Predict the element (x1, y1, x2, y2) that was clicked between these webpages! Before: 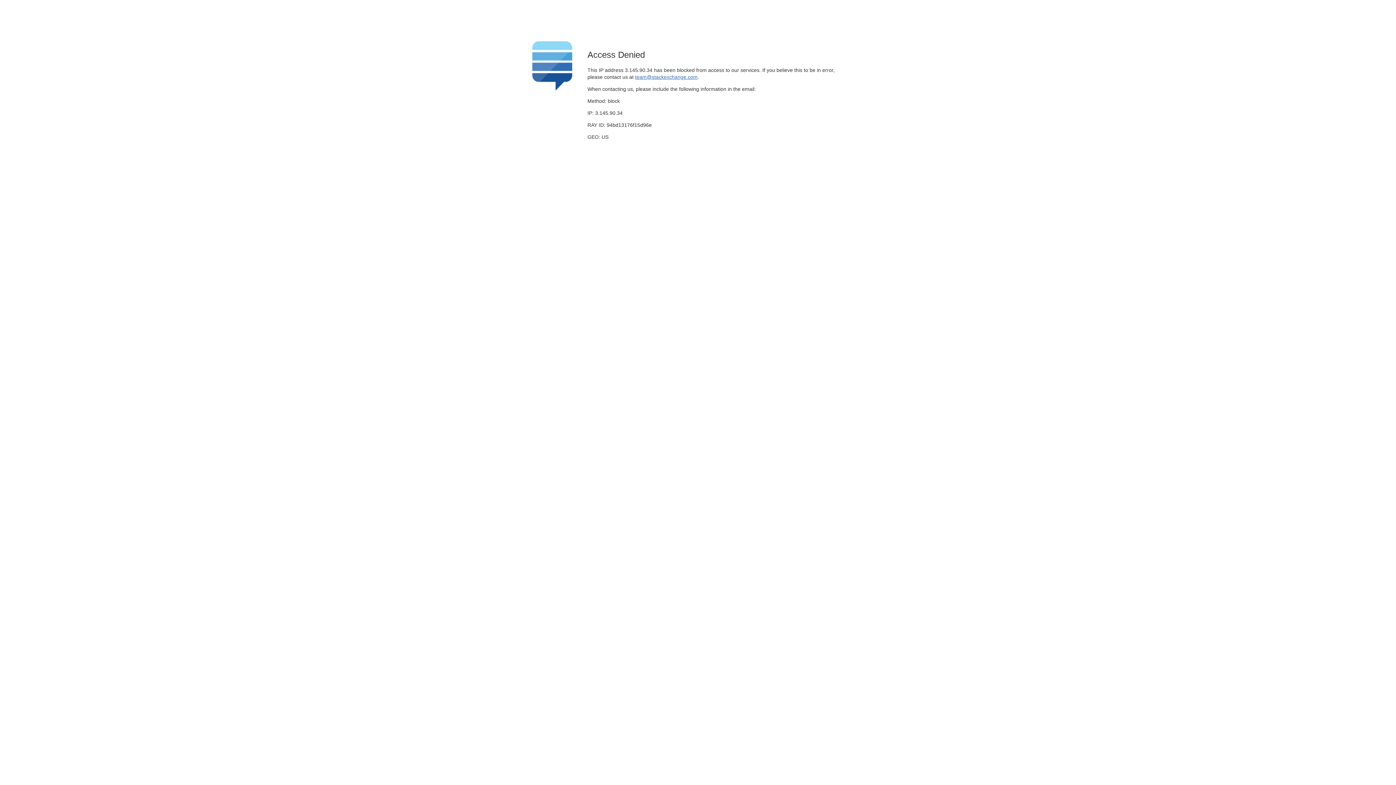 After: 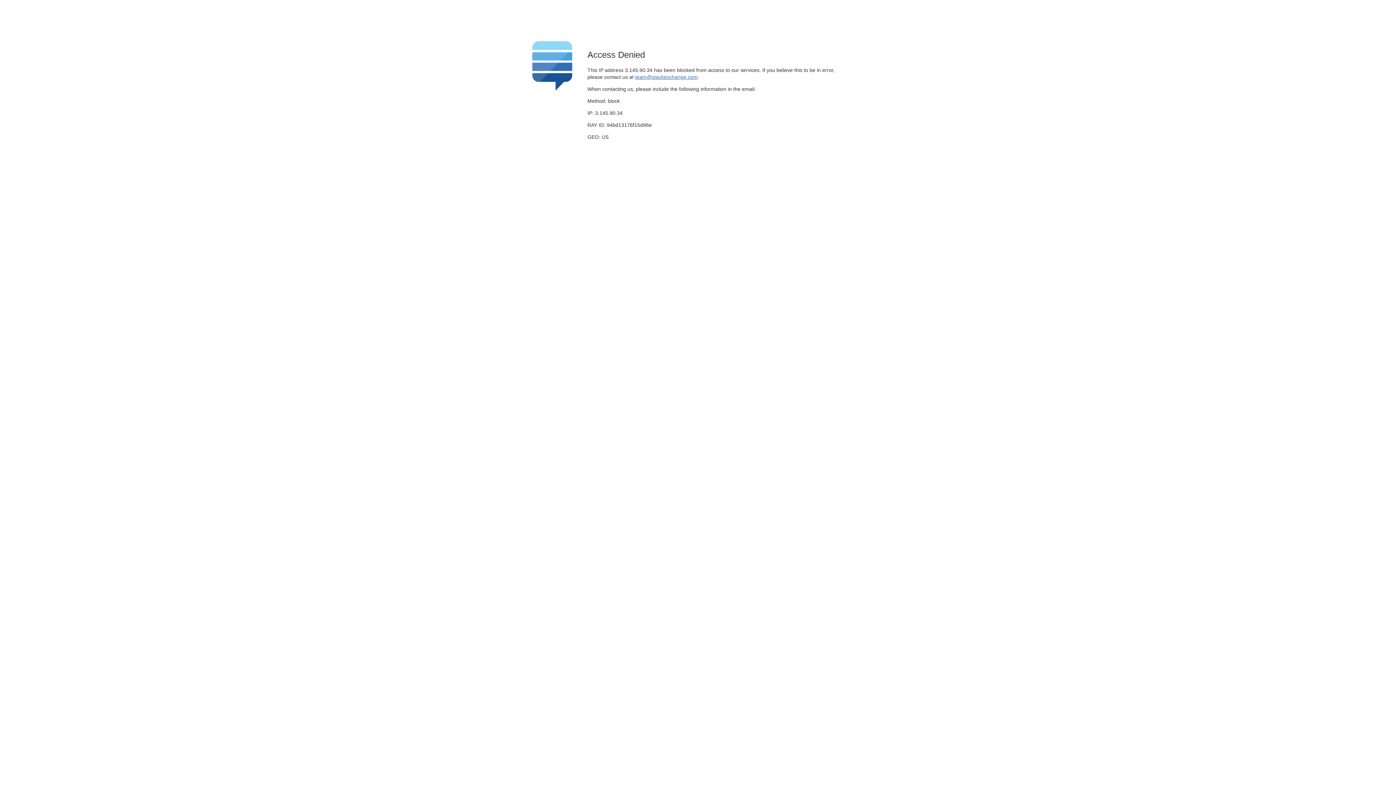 Action: bbox: (635, 74, 697, 79) label: team@stackexchange.com